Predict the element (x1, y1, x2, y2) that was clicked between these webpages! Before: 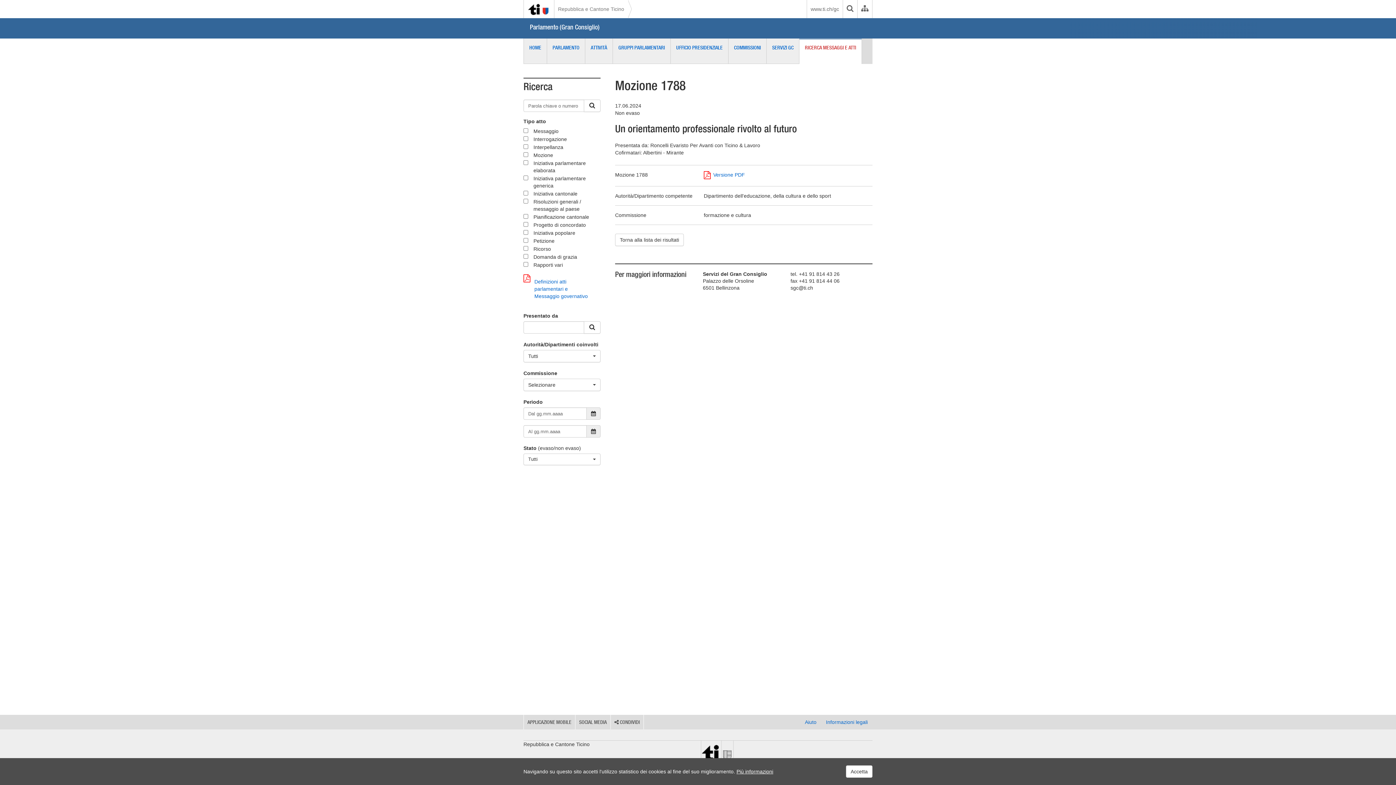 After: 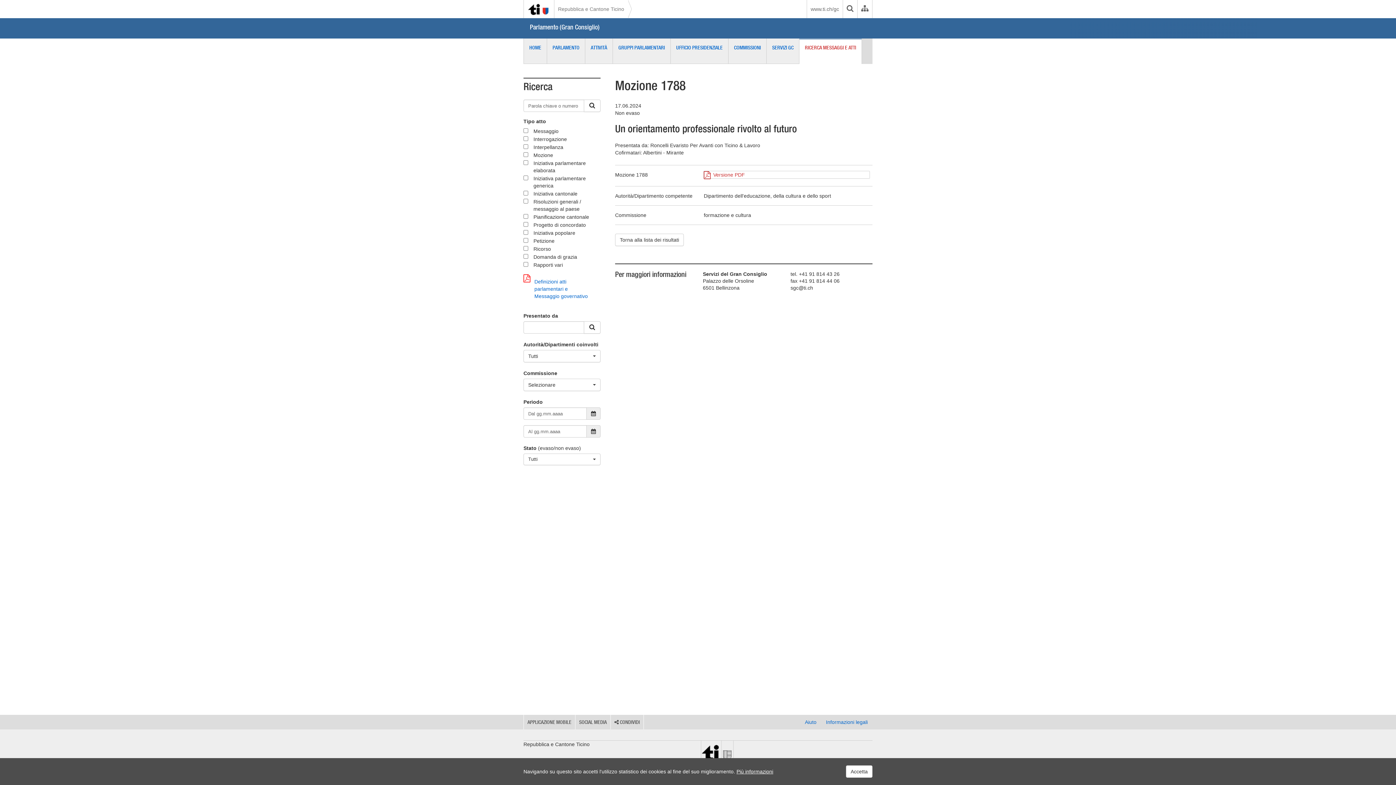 Action: label: Versione PDF bbox: (704, 171, 869, 178)